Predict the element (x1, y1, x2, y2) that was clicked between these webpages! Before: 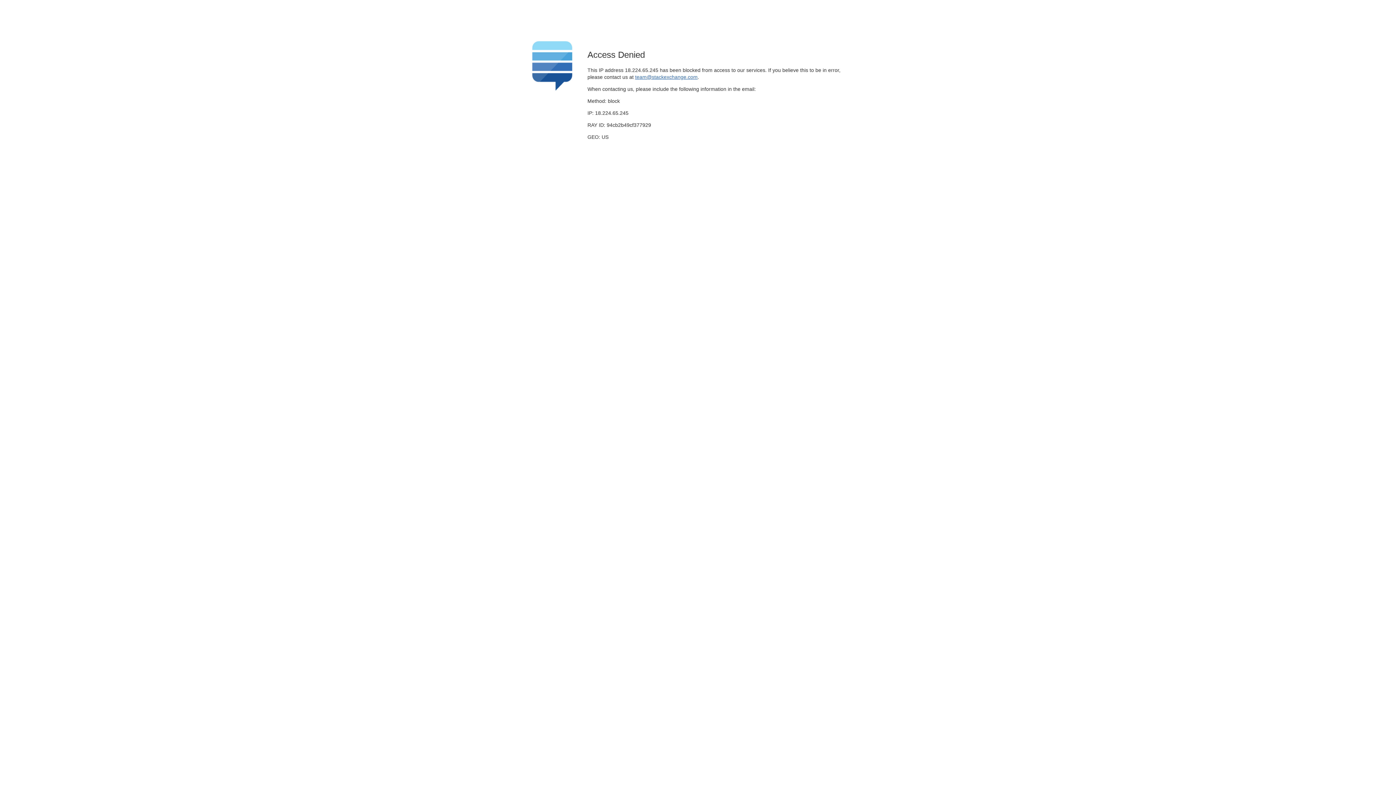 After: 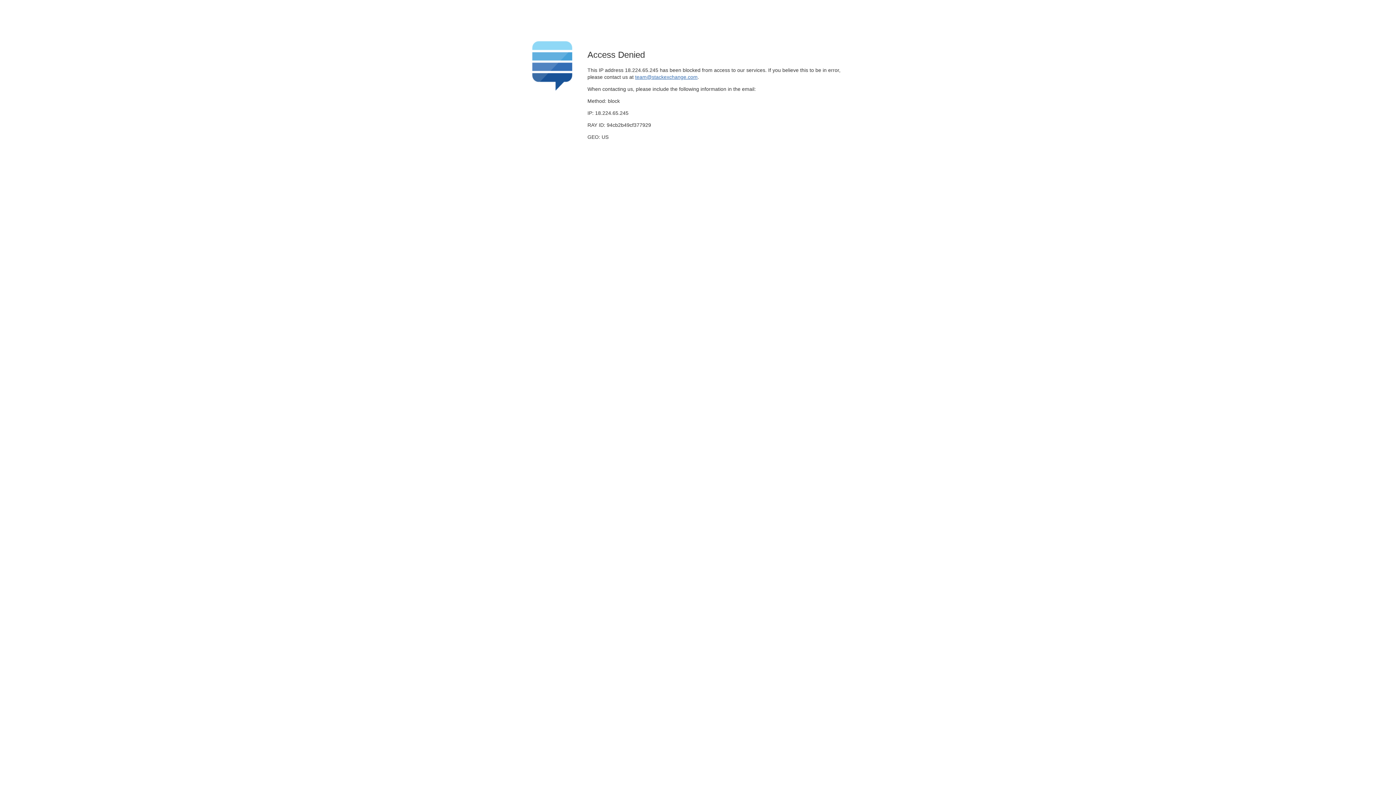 Action: label: team@stackexchange.com bbox: (635, 74, 697, 79)